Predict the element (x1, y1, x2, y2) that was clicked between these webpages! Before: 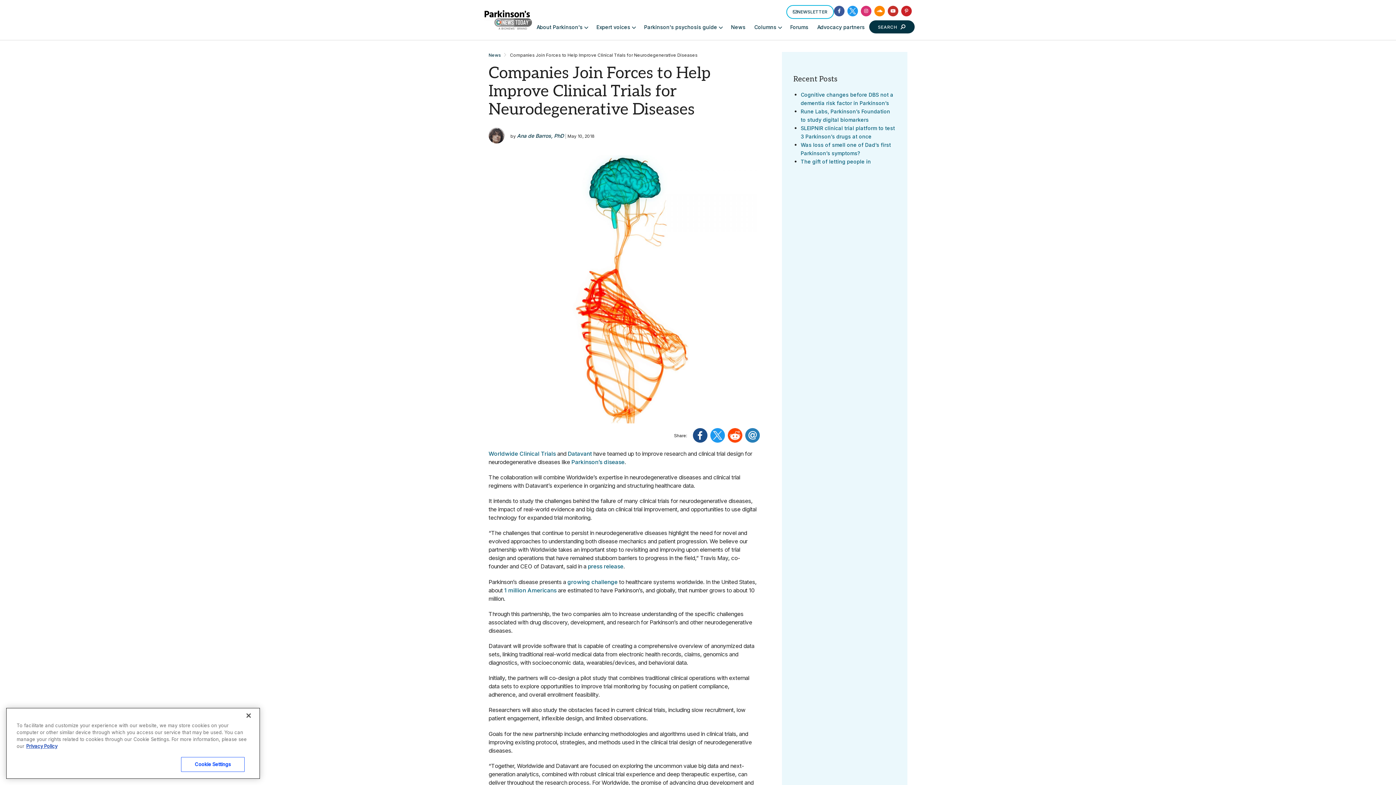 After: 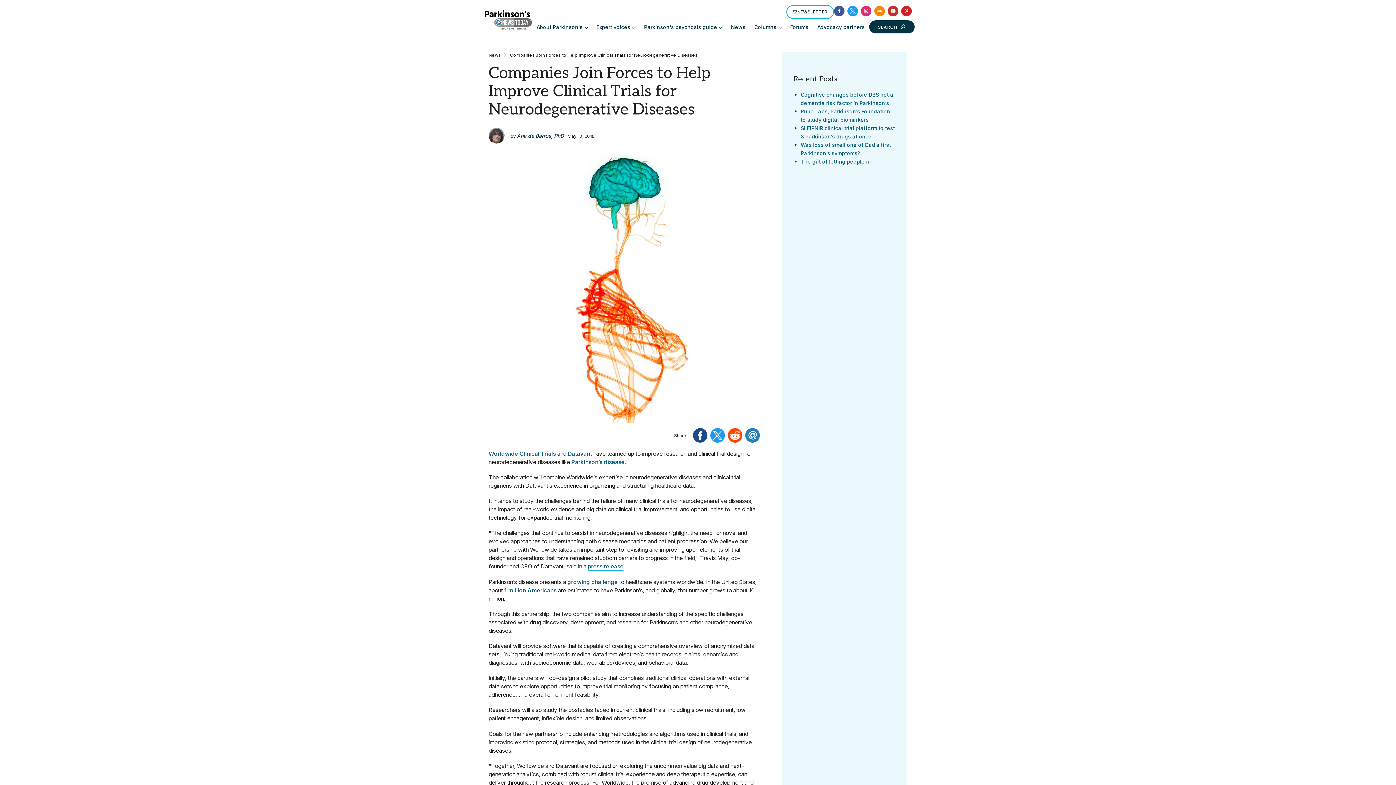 Action: bbox: (588, 563, 623, 571) label: press release